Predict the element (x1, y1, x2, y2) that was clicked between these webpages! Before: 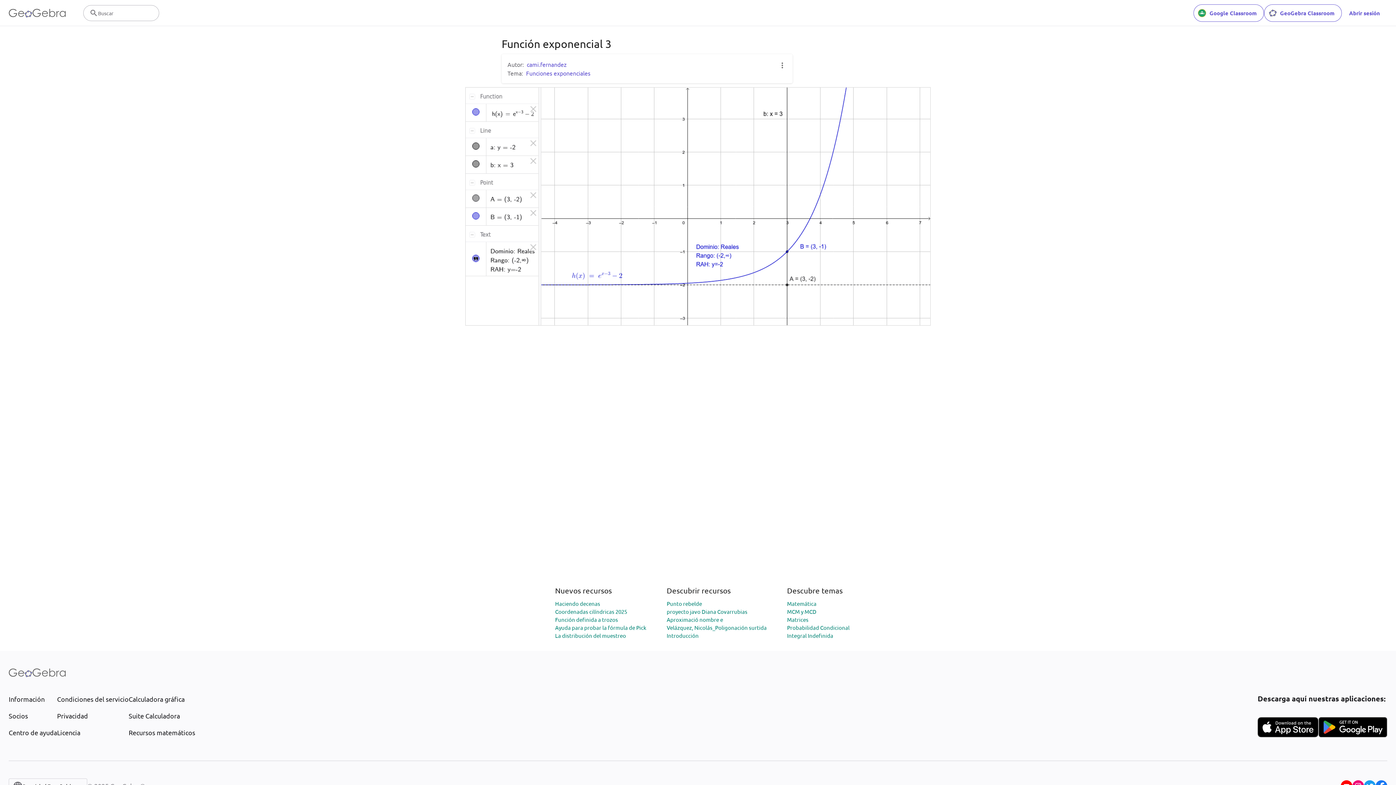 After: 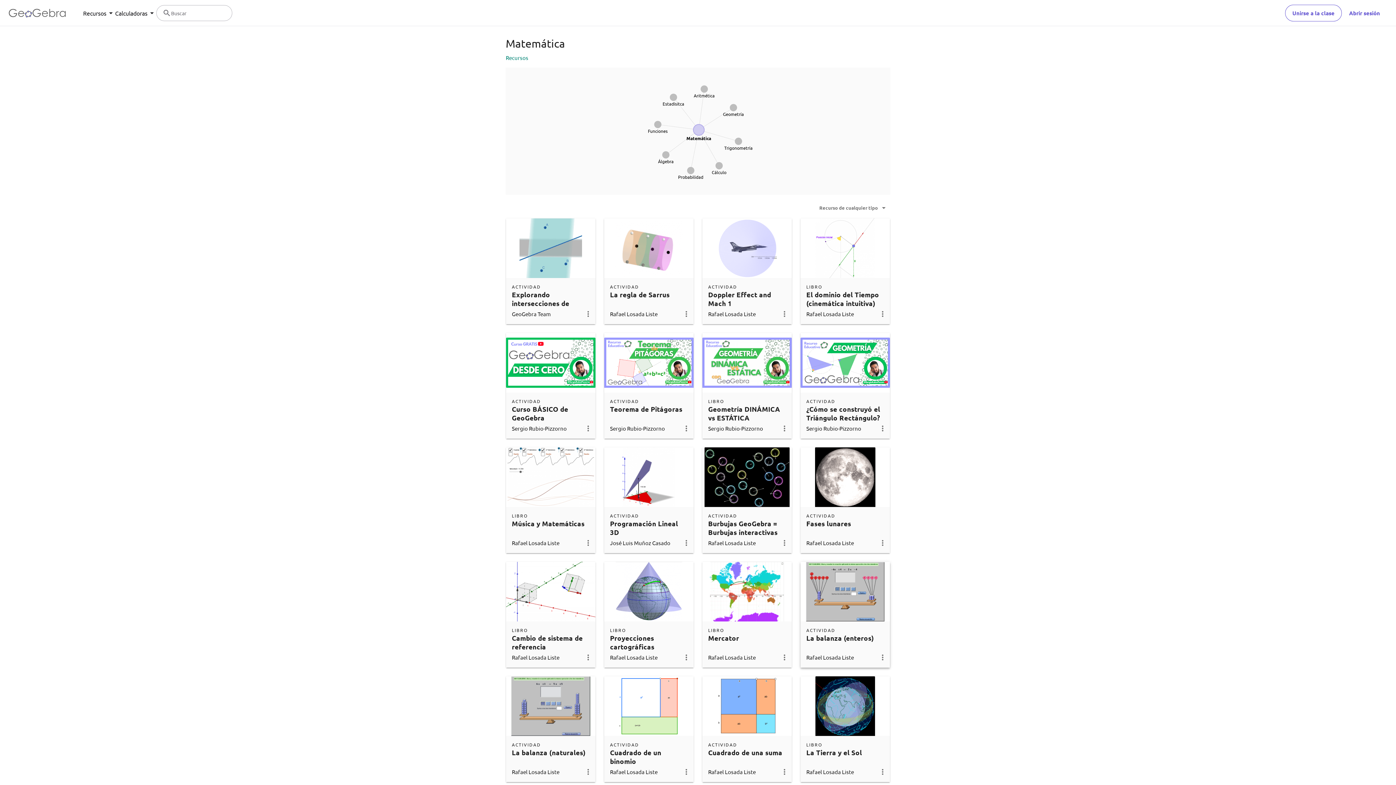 Action: label: Matemática bbox: (787, 600, 816, 607)